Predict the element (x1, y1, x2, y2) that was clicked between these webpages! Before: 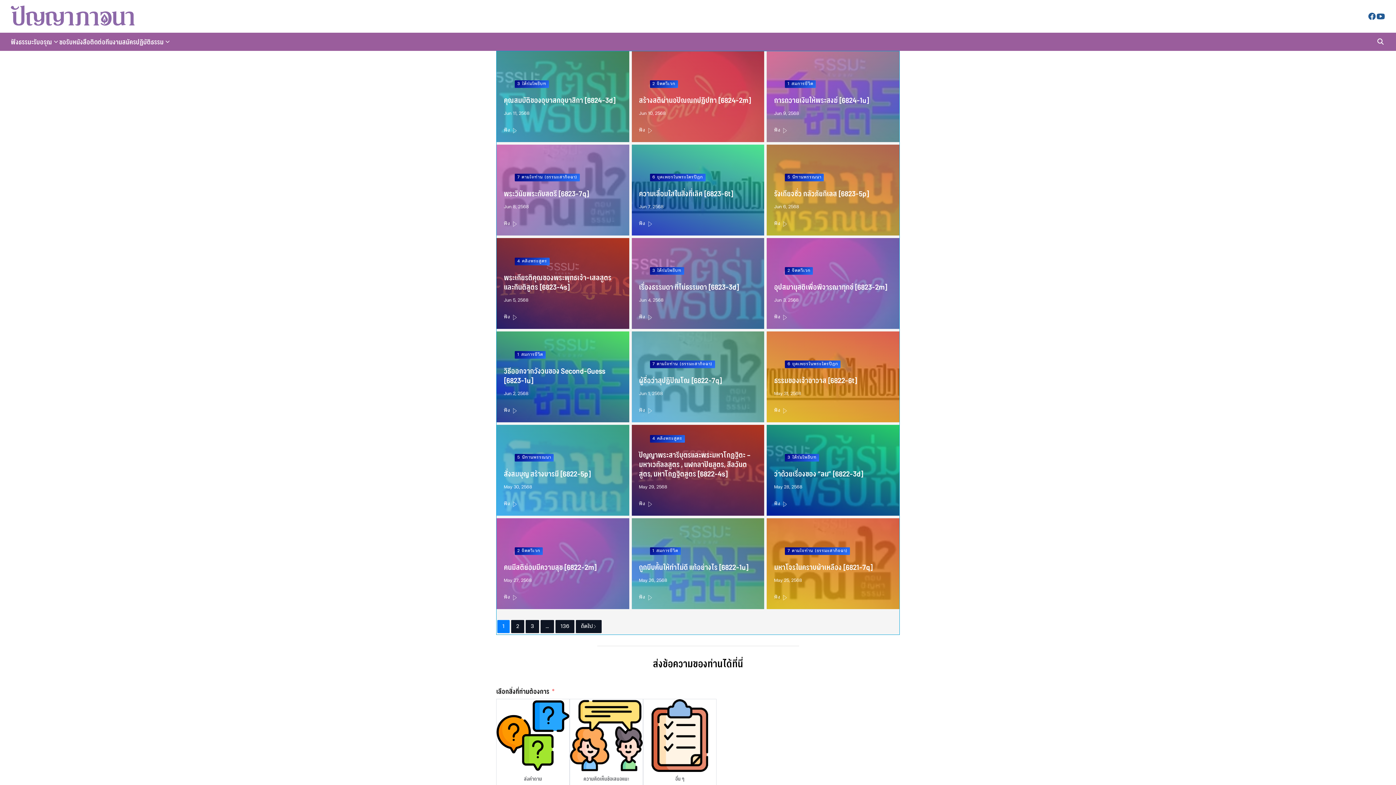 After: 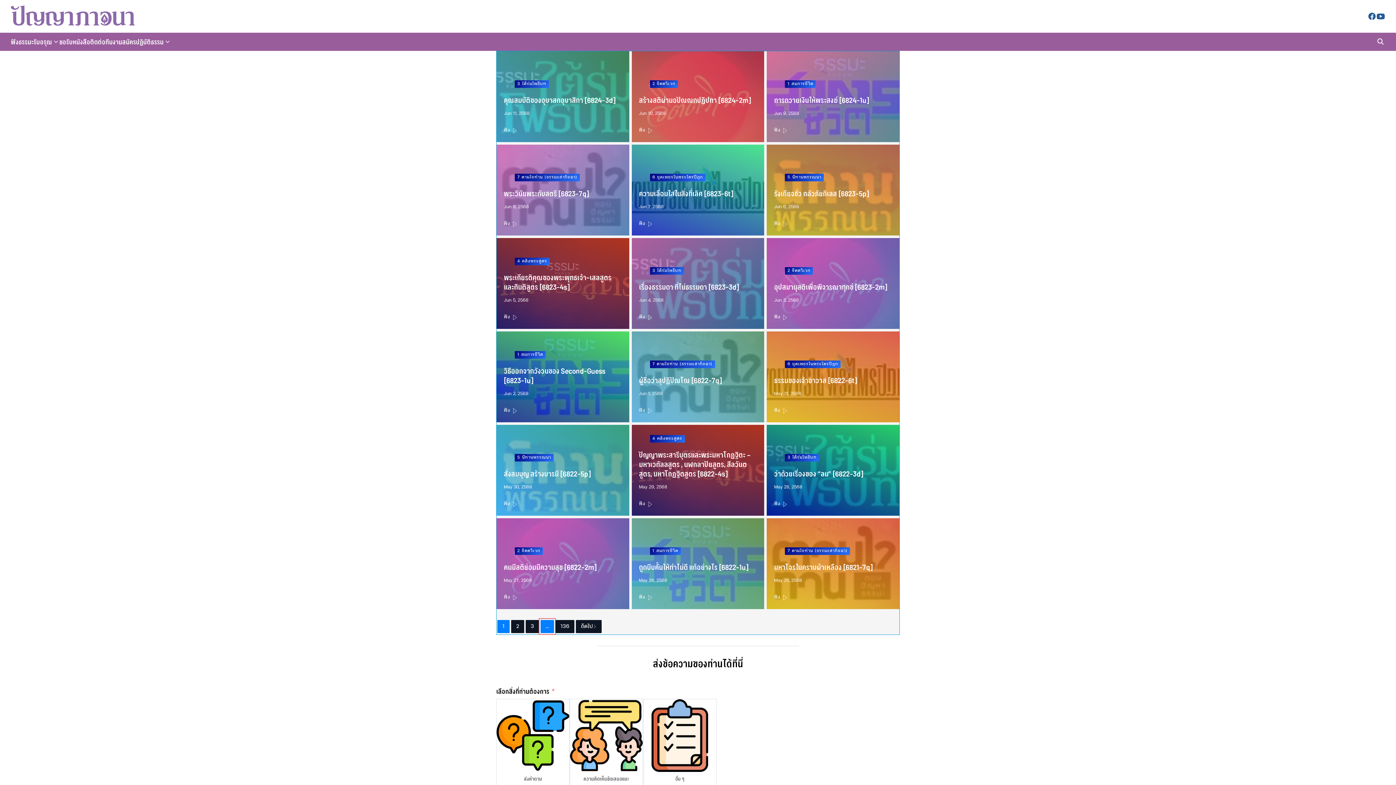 Action: bbox: (540, 620, 554, 633) label: …